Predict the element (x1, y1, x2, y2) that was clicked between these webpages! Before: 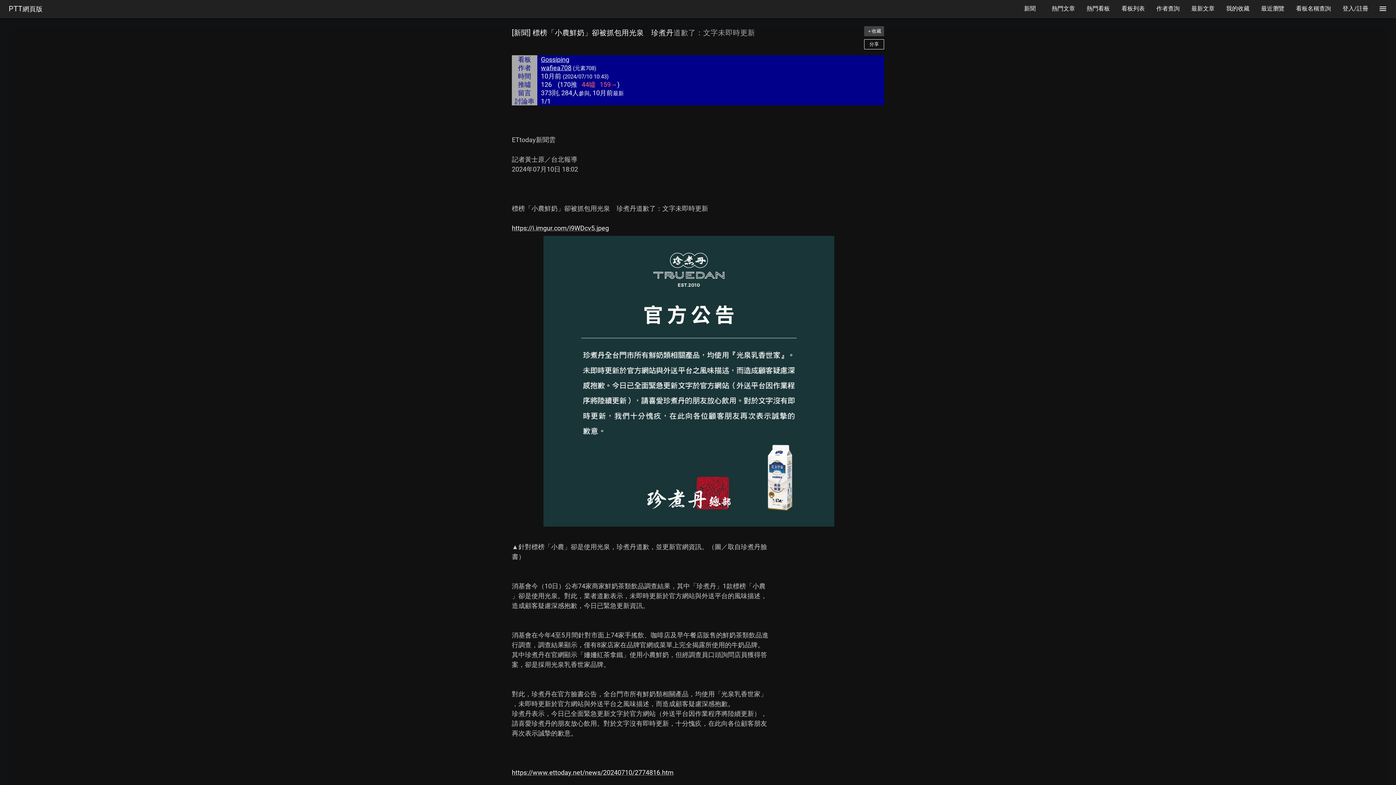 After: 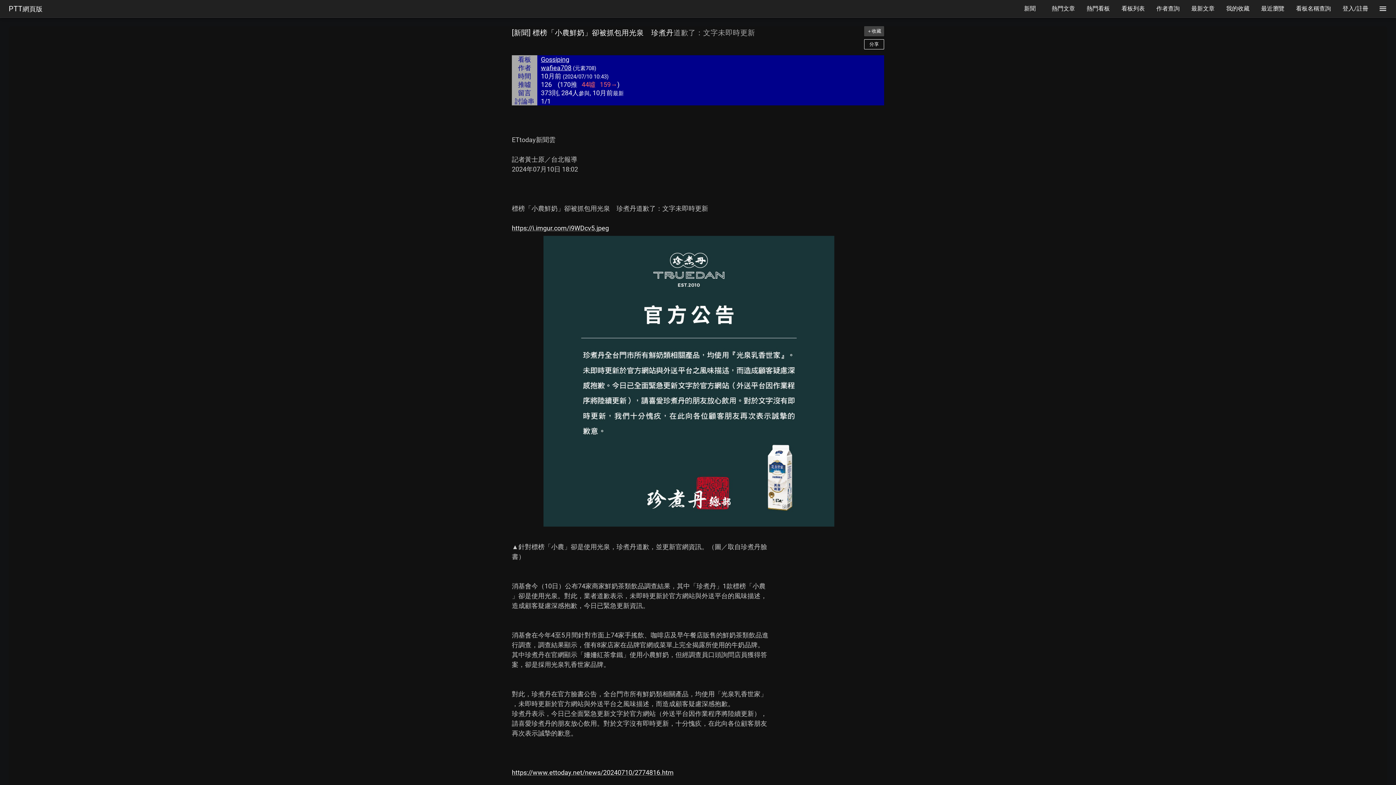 Action: bbox: (512, 769, 673, 776) label: https://www.ettoday.net/news/20240710/2774816.htm